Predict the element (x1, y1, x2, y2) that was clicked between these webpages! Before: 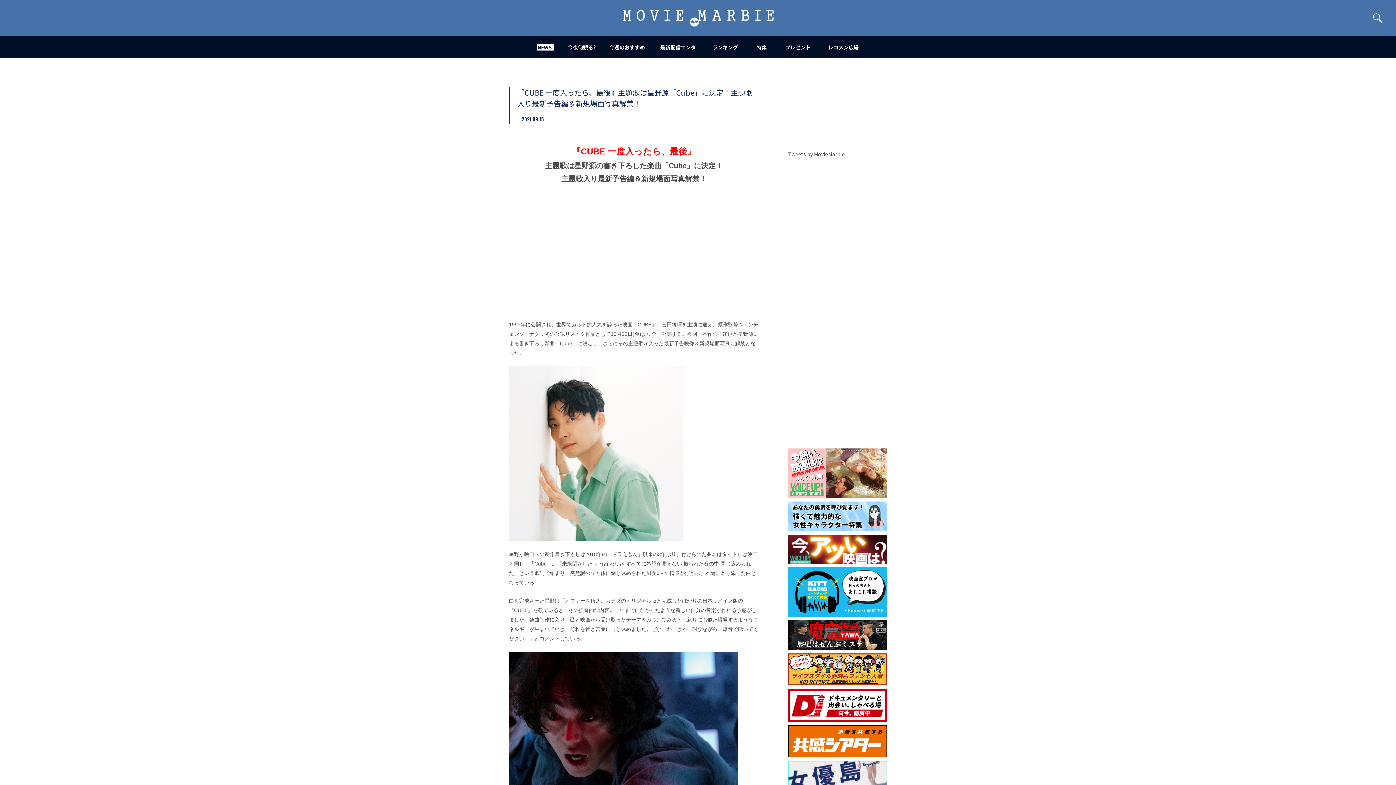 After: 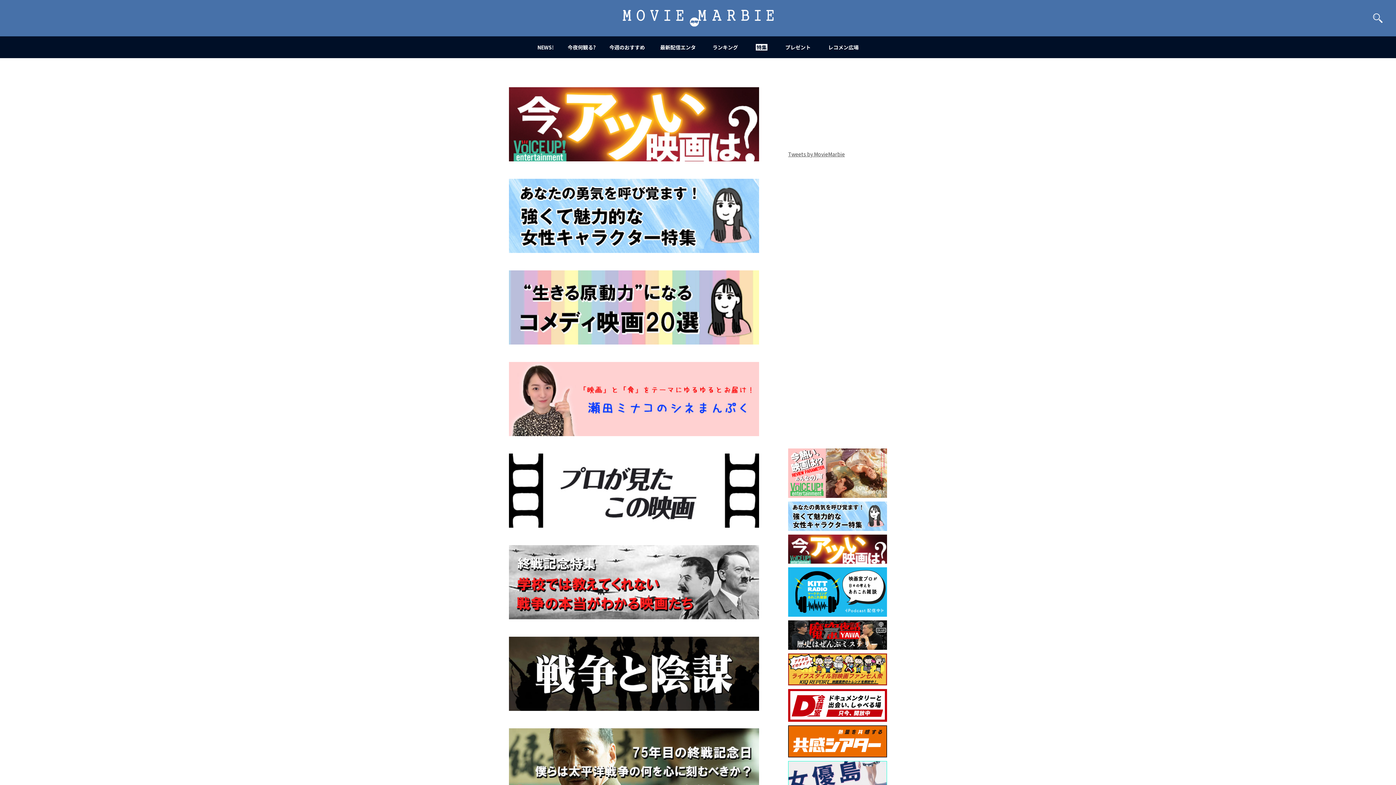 Action: label: 特集 bbox: (747, 36, 776, 58)